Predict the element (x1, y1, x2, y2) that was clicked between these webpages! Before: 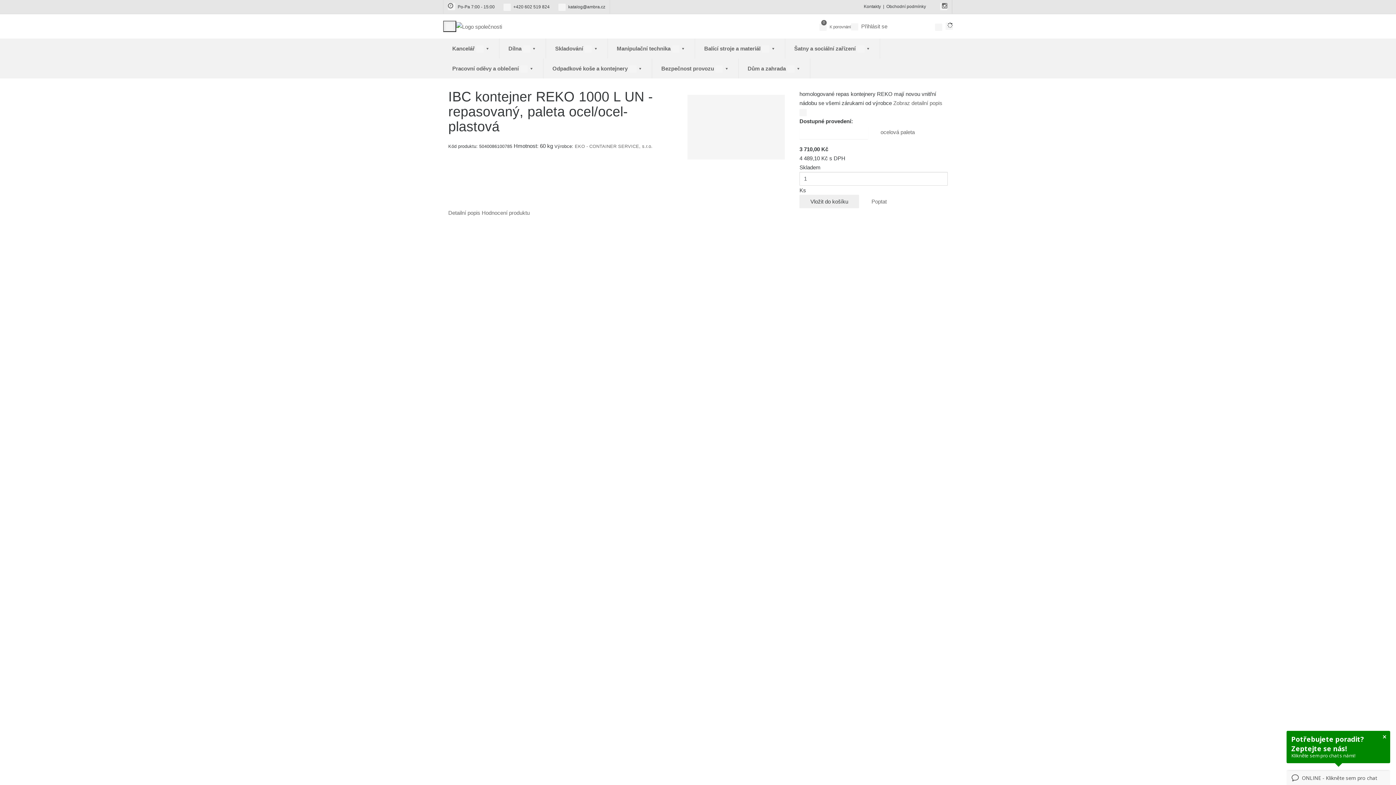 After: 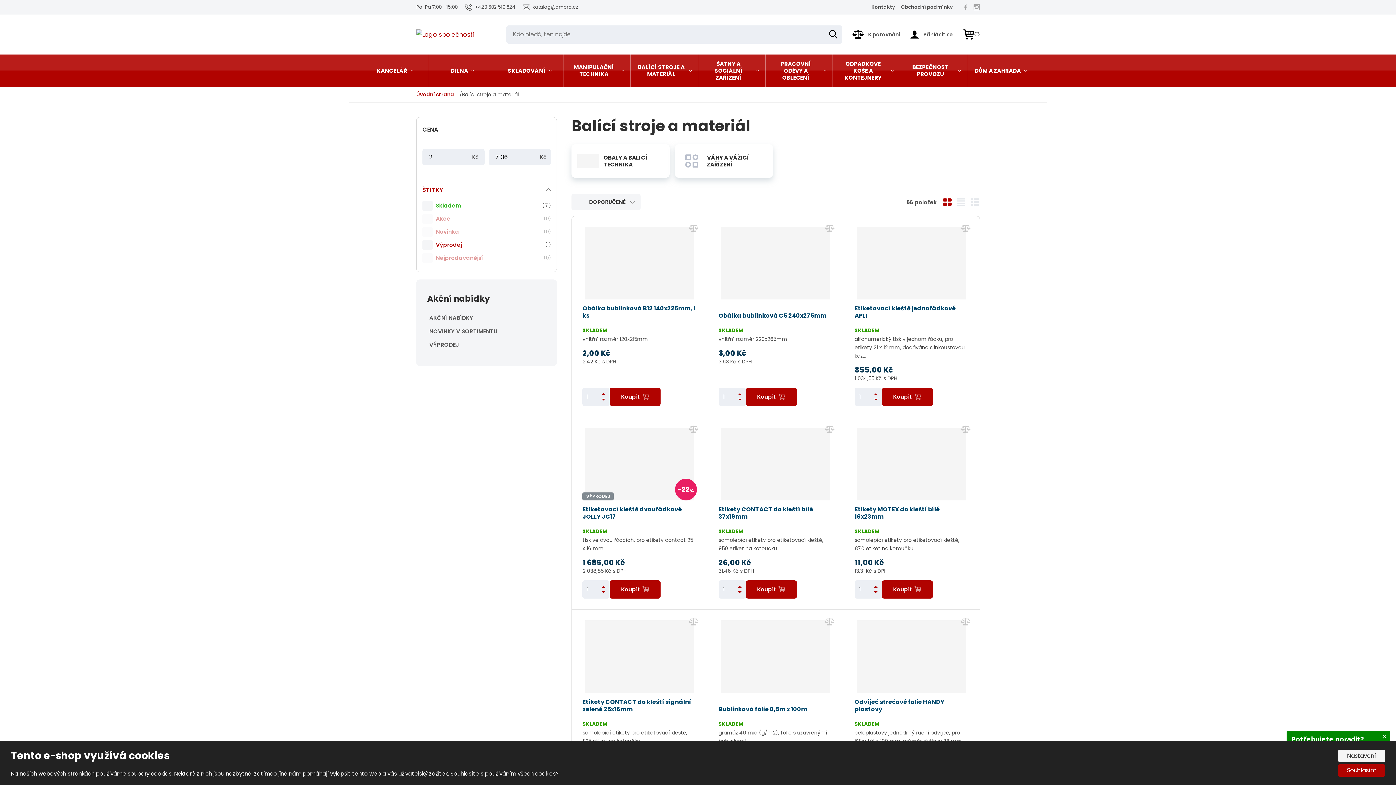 Action: label: Balící stroje a materiál   bbox: (695, 38, 785, 58)